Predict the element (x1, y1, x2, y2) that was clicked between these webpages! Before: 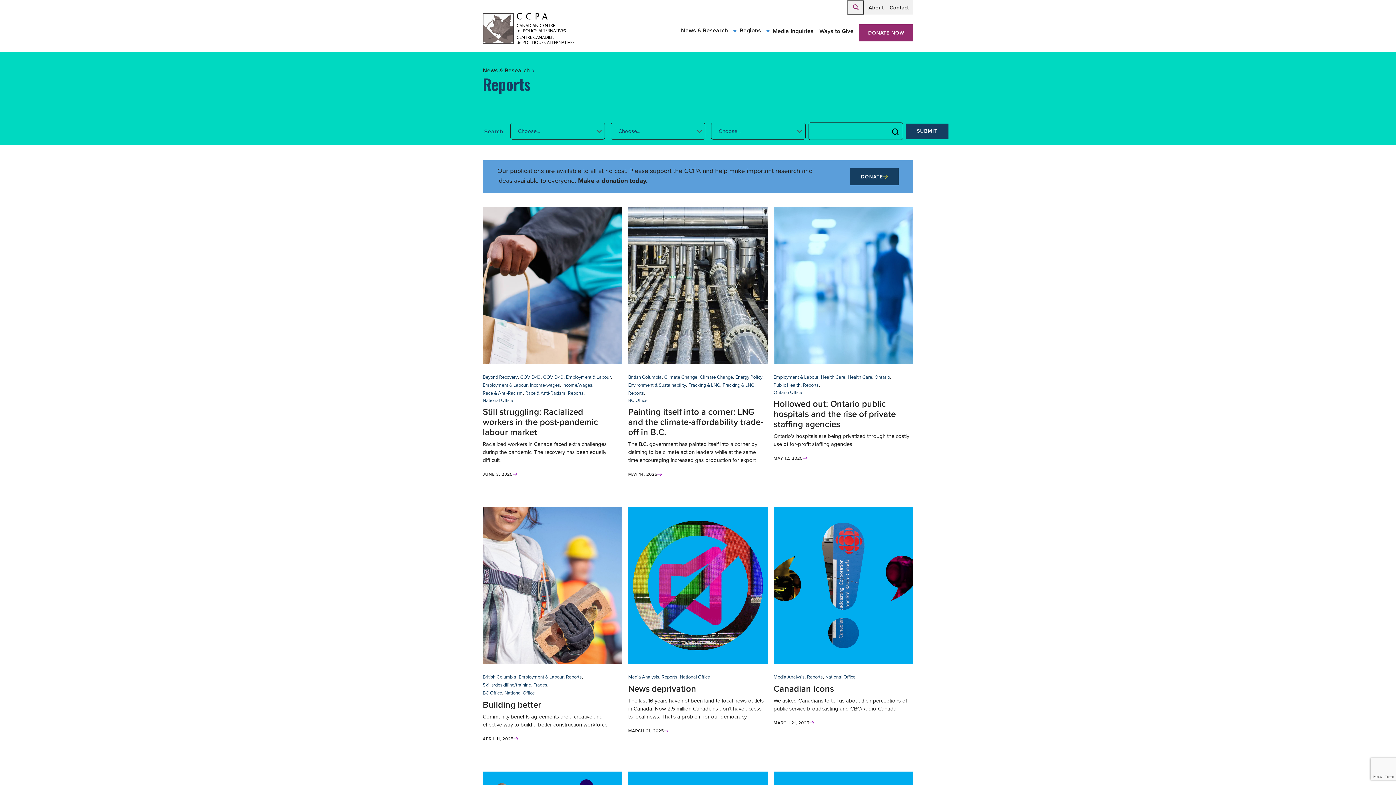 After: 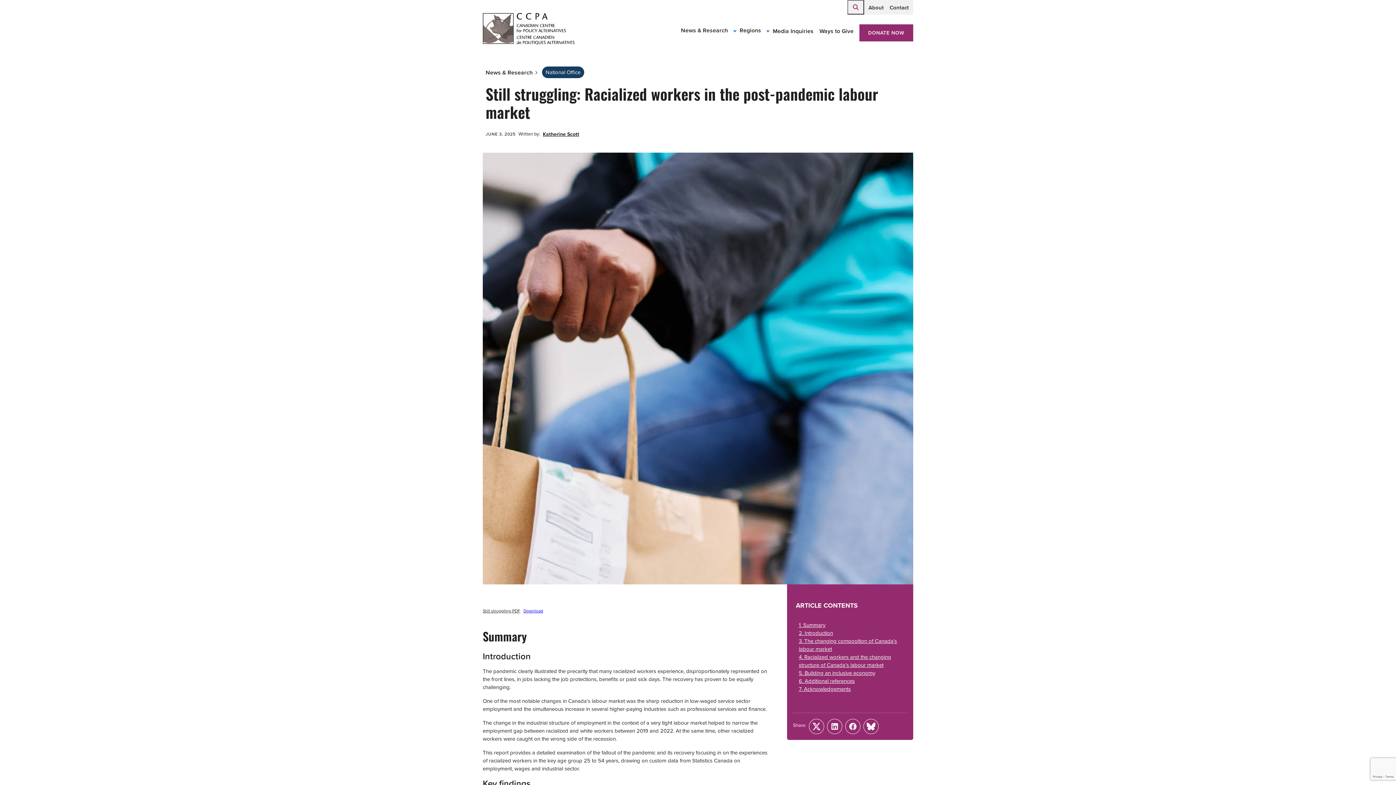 Action: bbox: (482, 405, 598, 438) label: Still struggling: Racialized workers in the post-pandemic labour market